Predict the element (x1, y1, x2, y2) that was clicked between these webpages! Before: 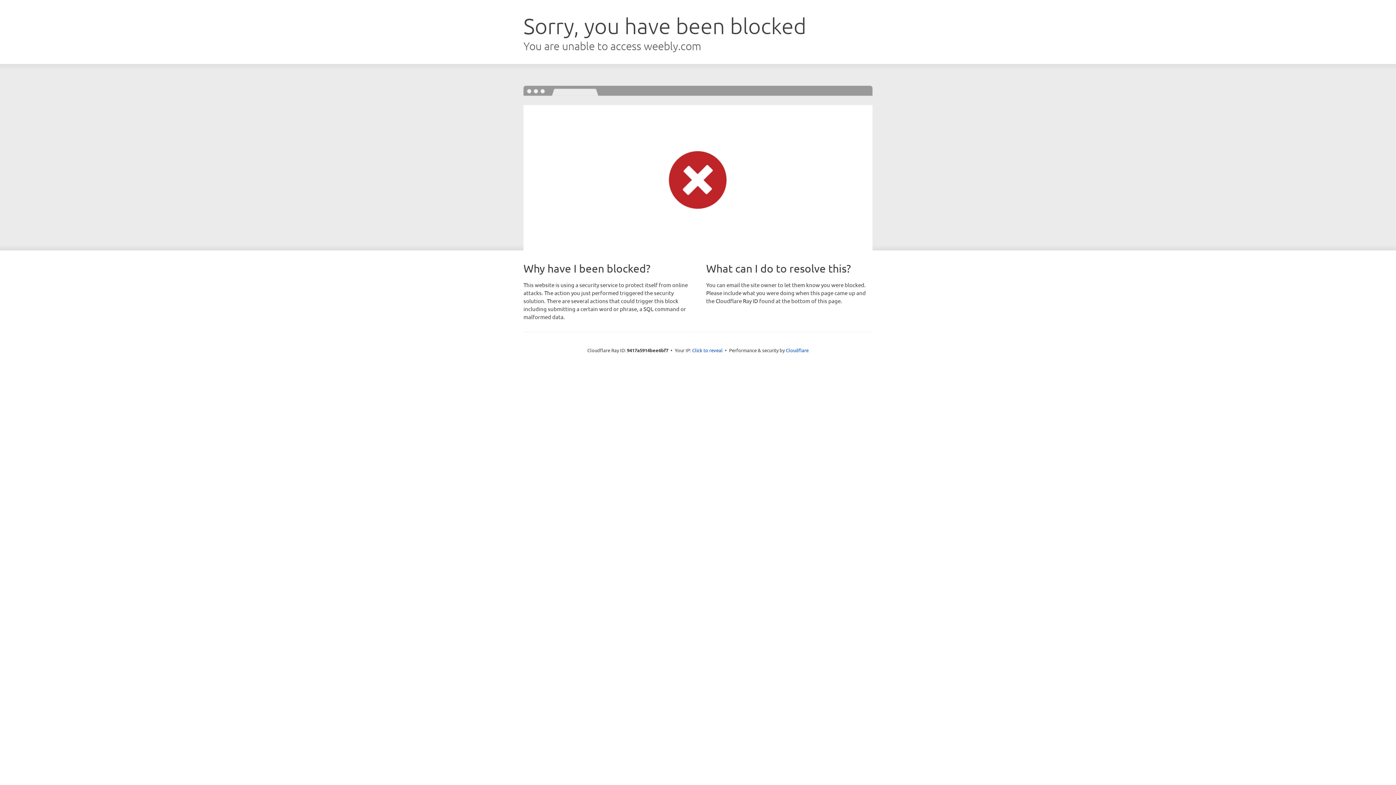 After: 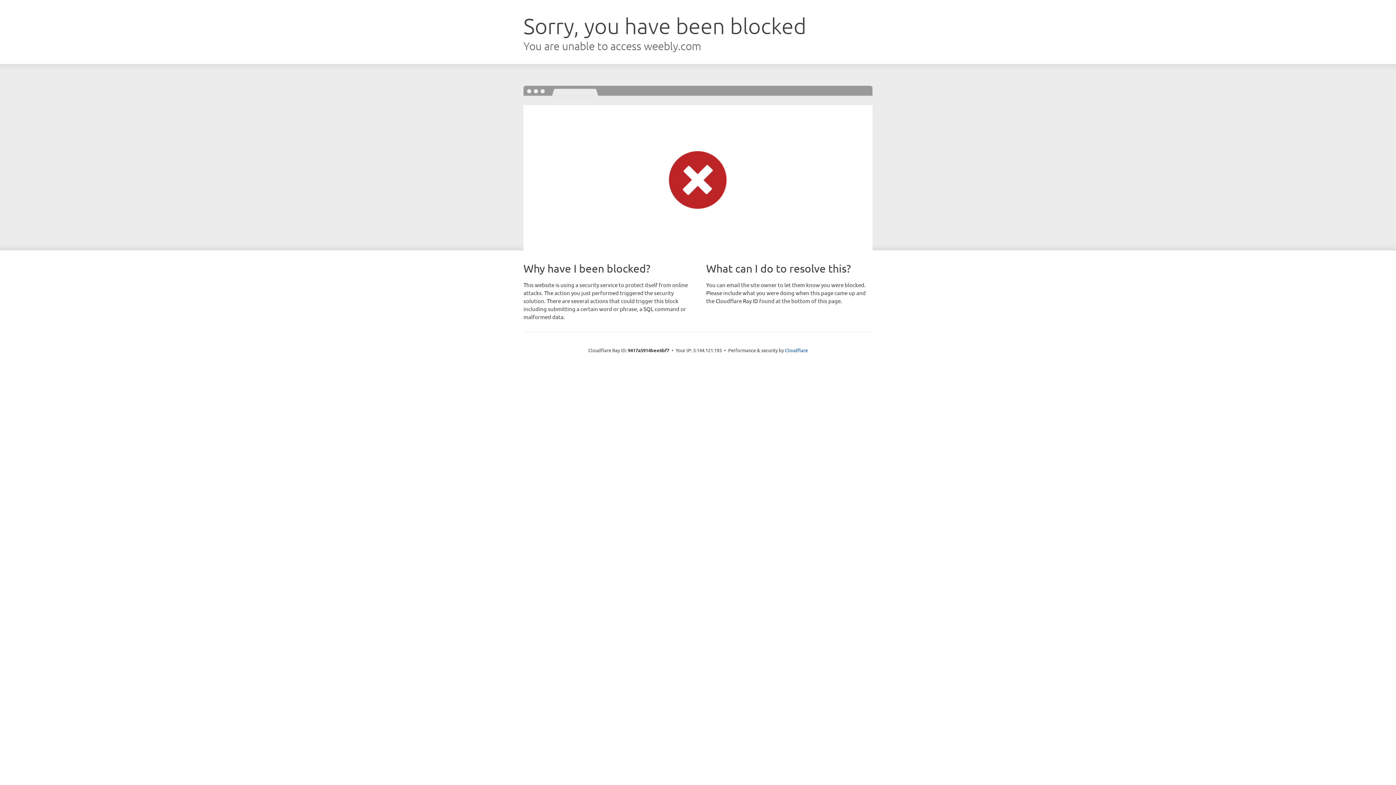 Action: label: Click to reveal bbox: (692, 346, 722, 353)